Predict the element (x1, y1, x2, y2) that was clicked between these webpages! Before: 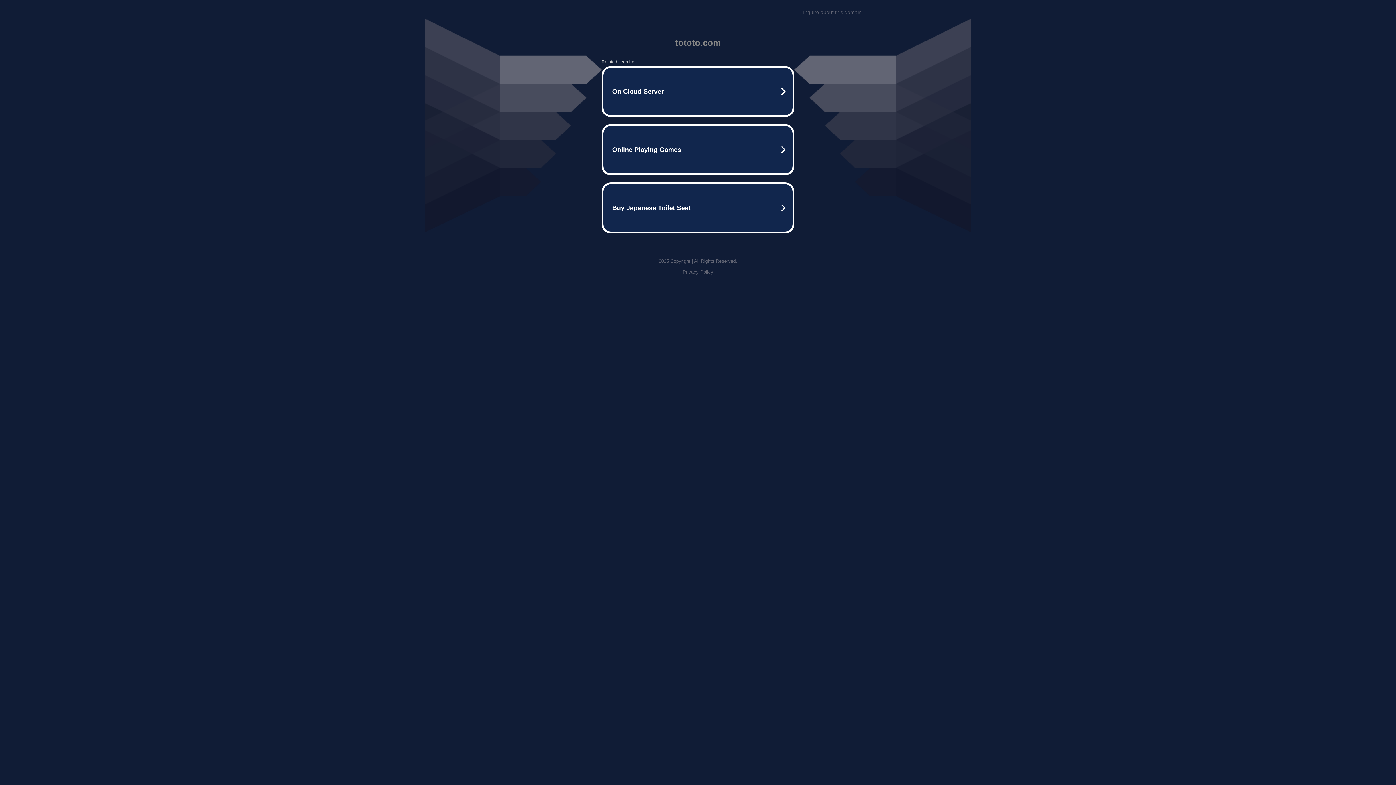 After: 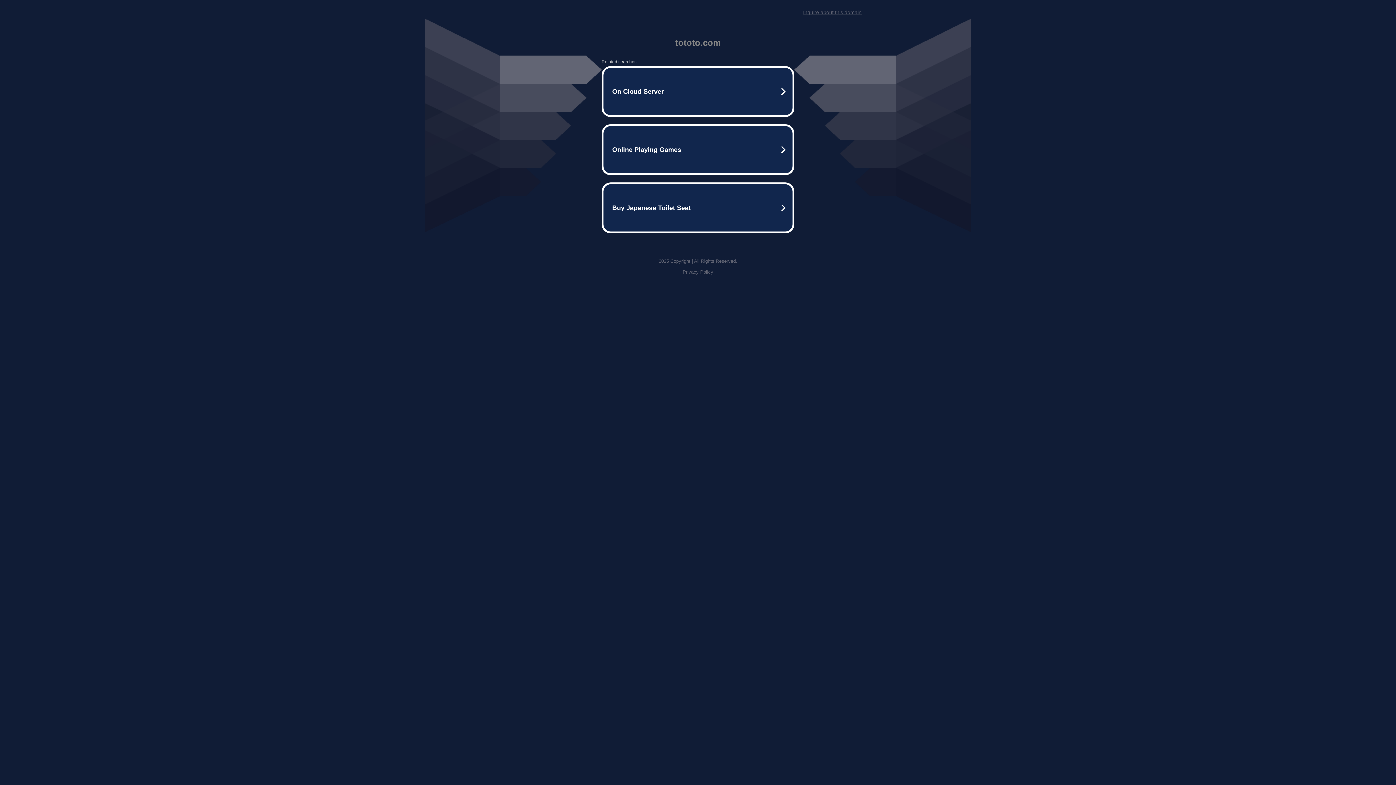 Action: label: Privacy Policy bbox: (682, 269, 713, 274)